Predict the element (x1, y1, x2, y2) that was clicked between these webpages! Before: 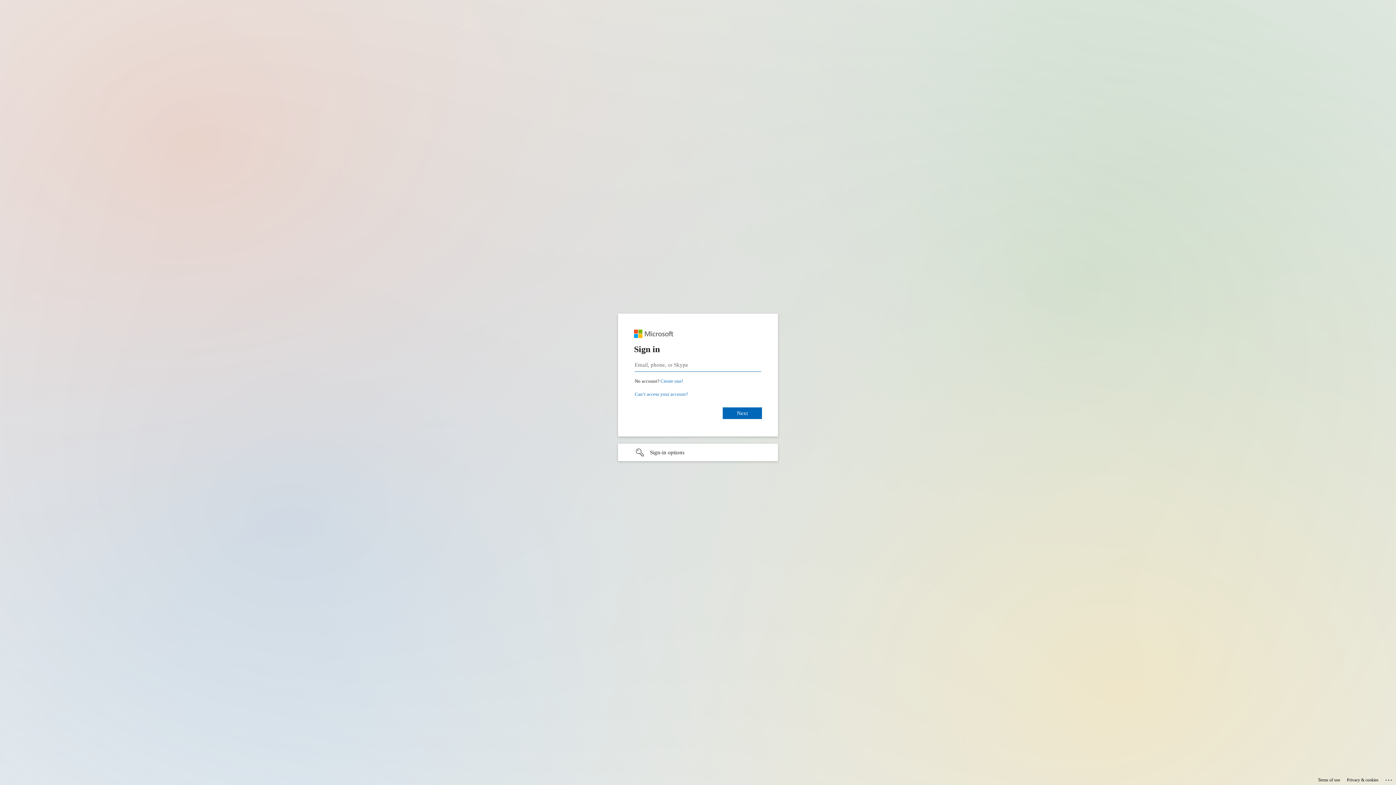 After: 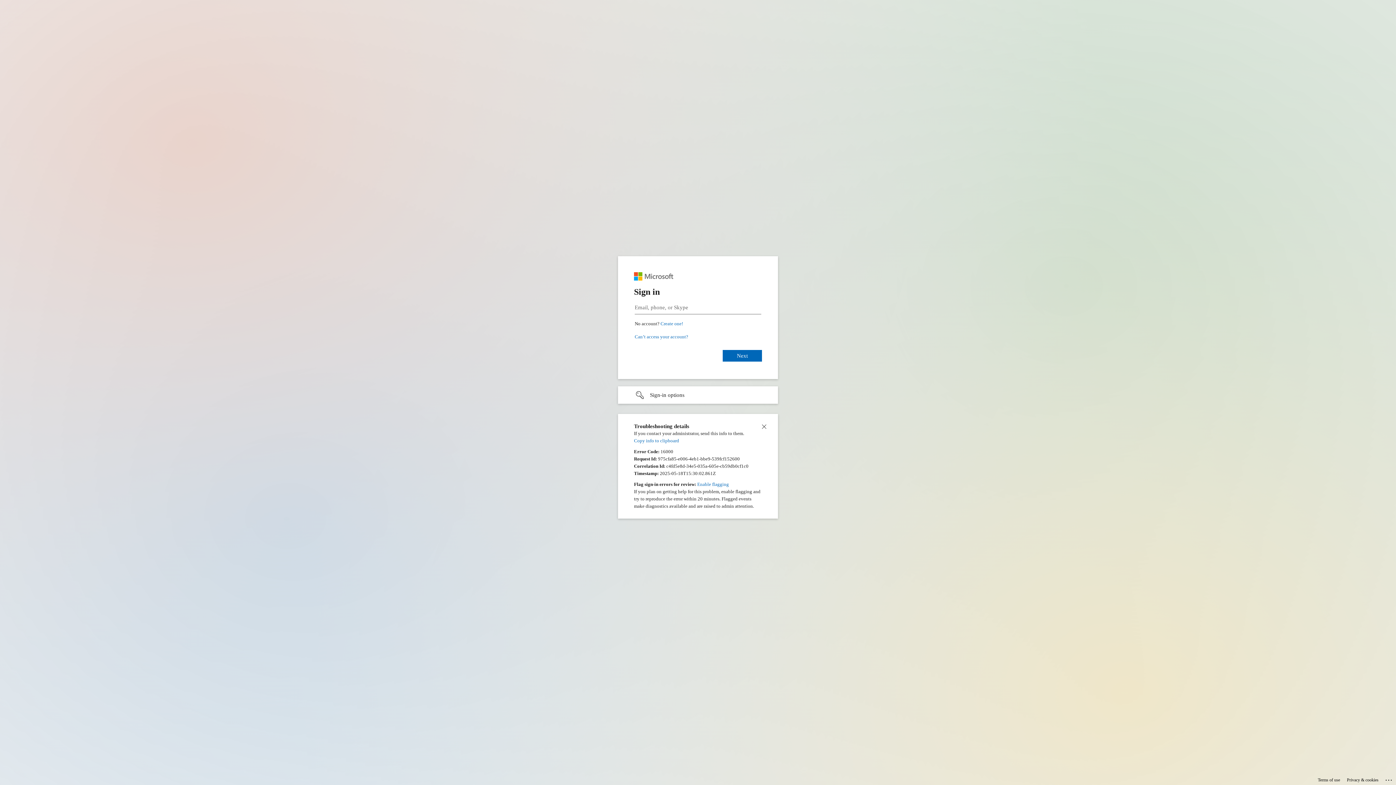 Action: label: Click here for troubleshooting information bbox: (1385, 775, 1393, 783)